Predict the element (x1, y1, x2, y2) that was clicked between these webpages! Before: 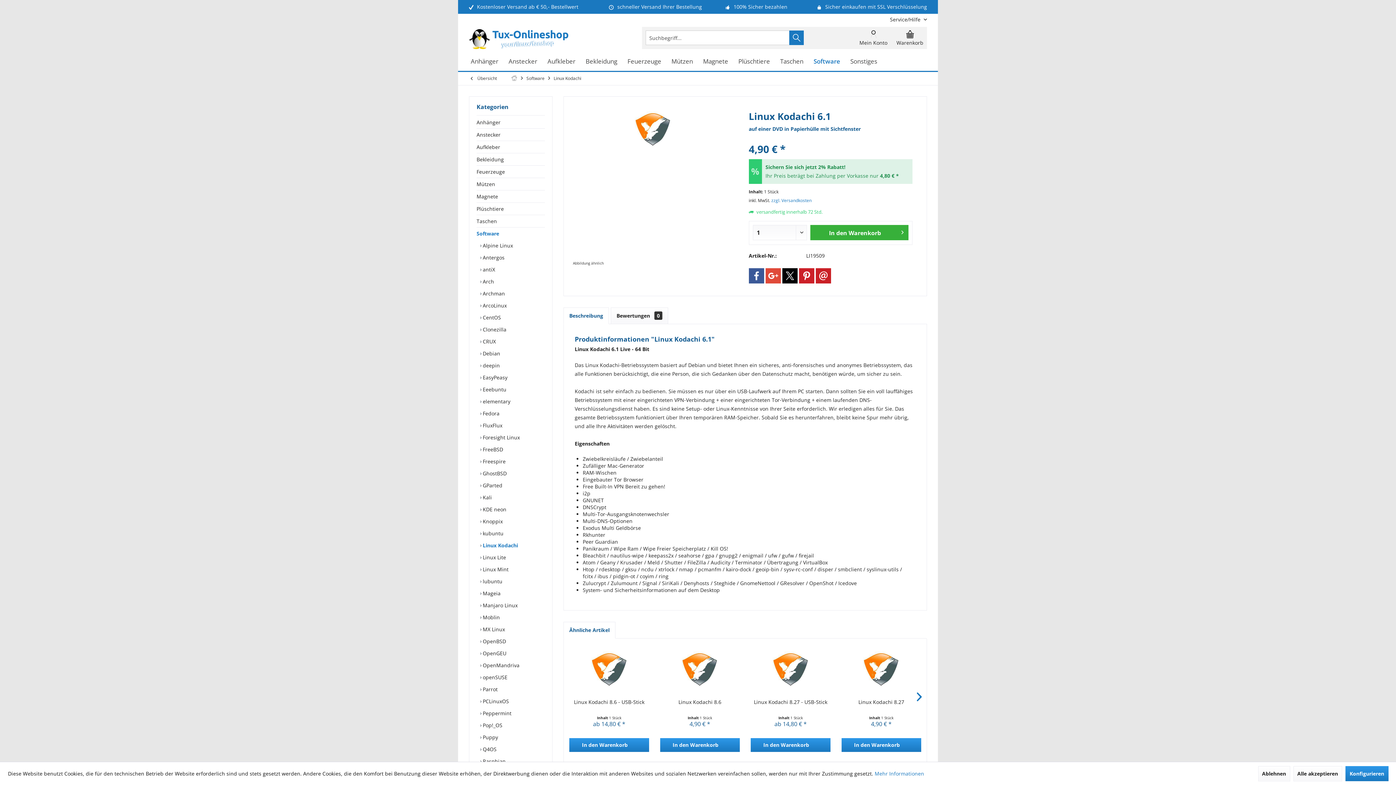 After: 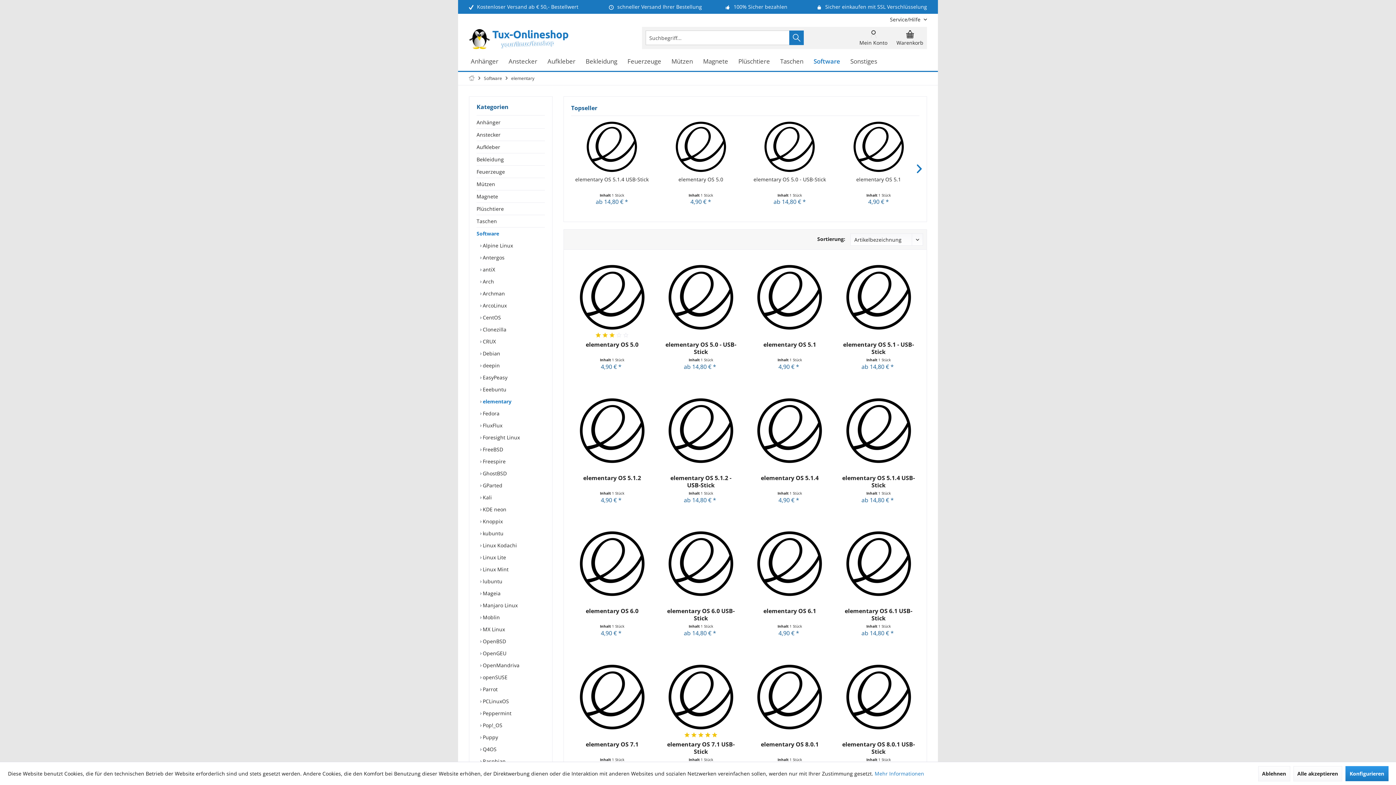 Action: bbox: (480, 395, 545, 407) label:  elementary